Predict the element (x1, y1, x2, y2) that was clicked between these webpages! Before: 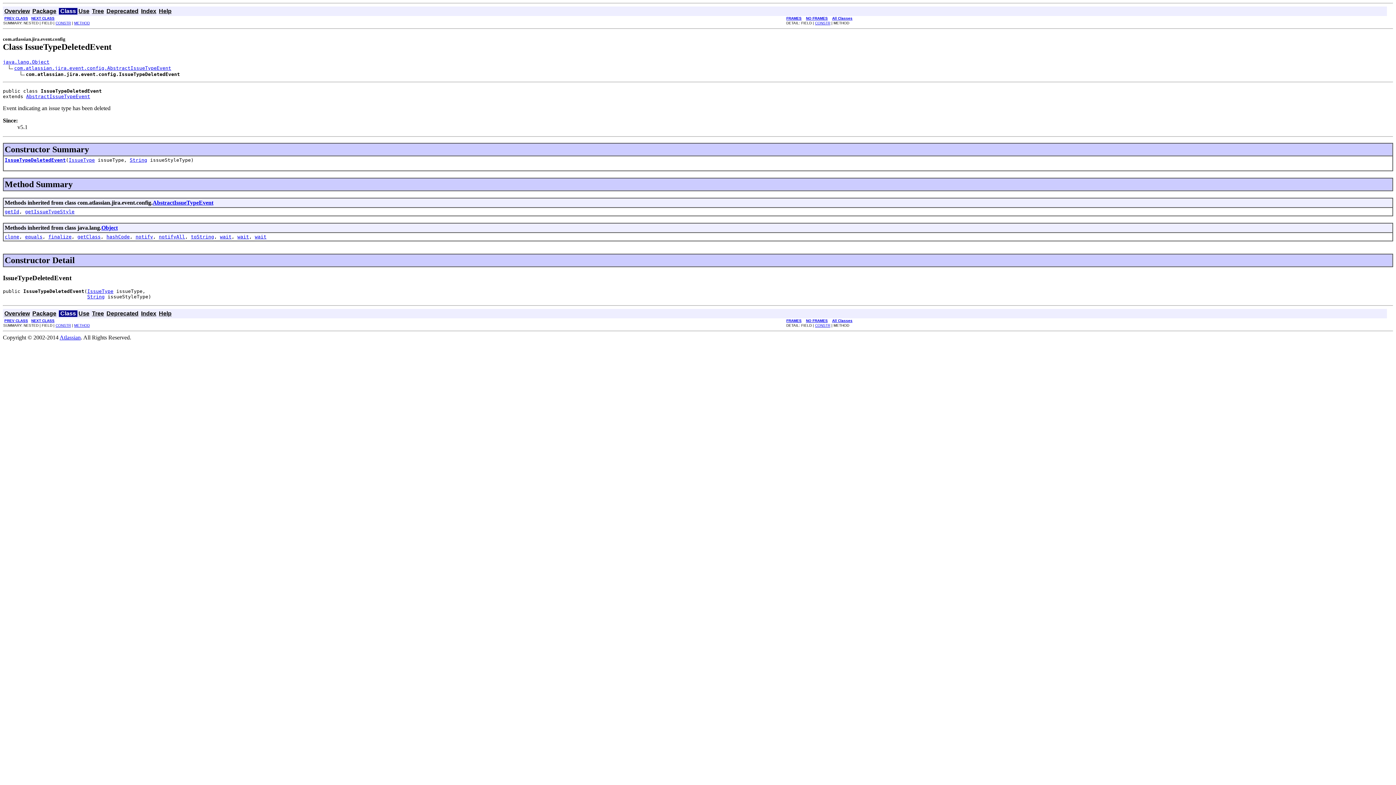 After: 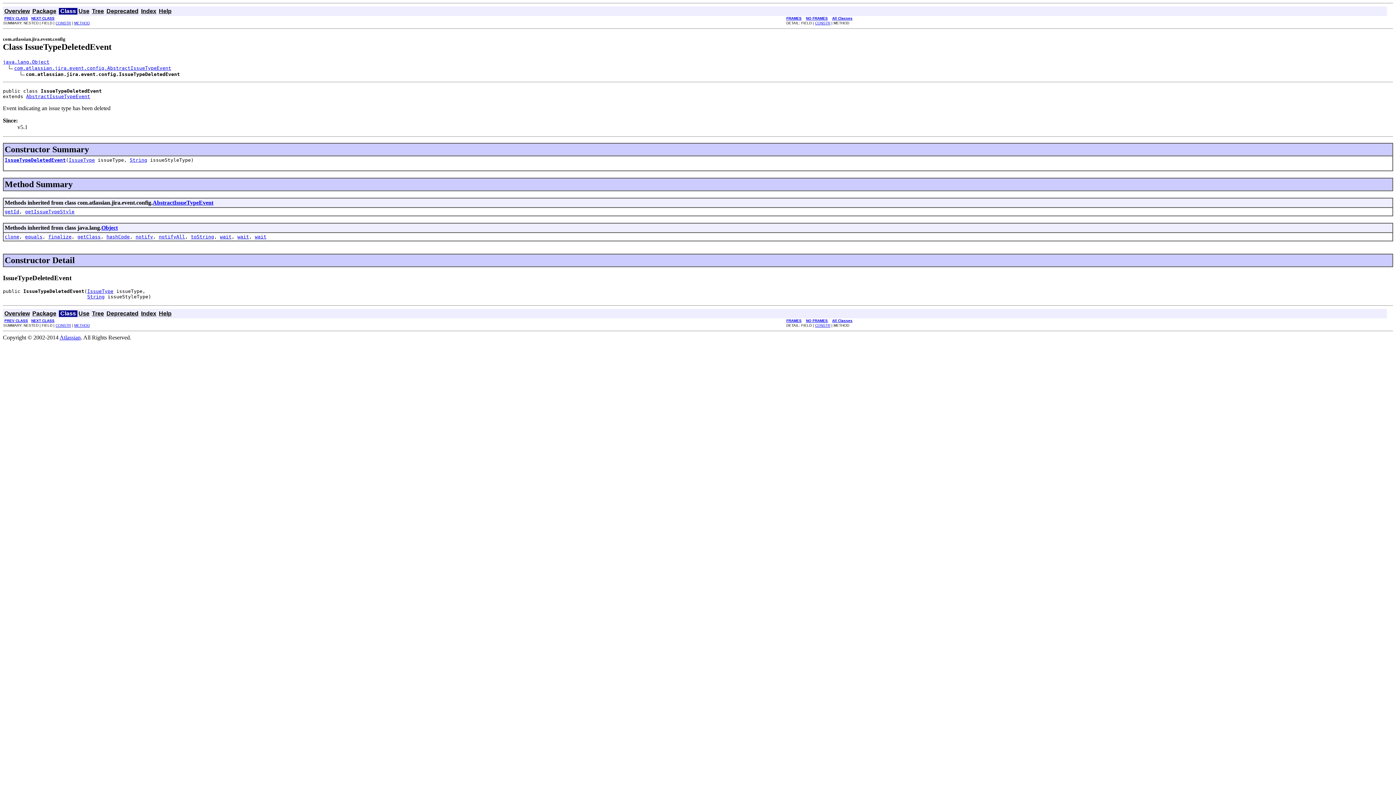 Action: bbox: (4, 157, 65, 162) label: IssueTypeDeletedEvent